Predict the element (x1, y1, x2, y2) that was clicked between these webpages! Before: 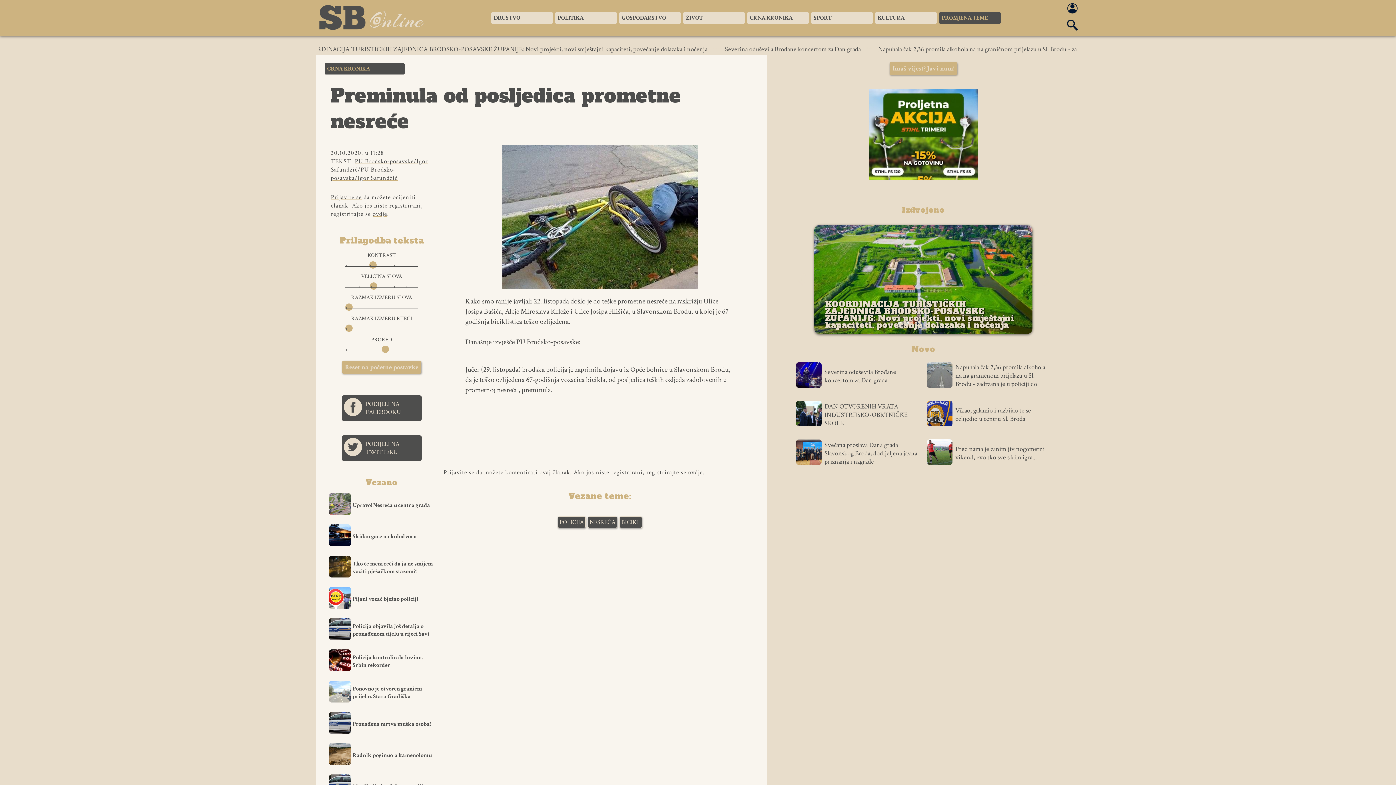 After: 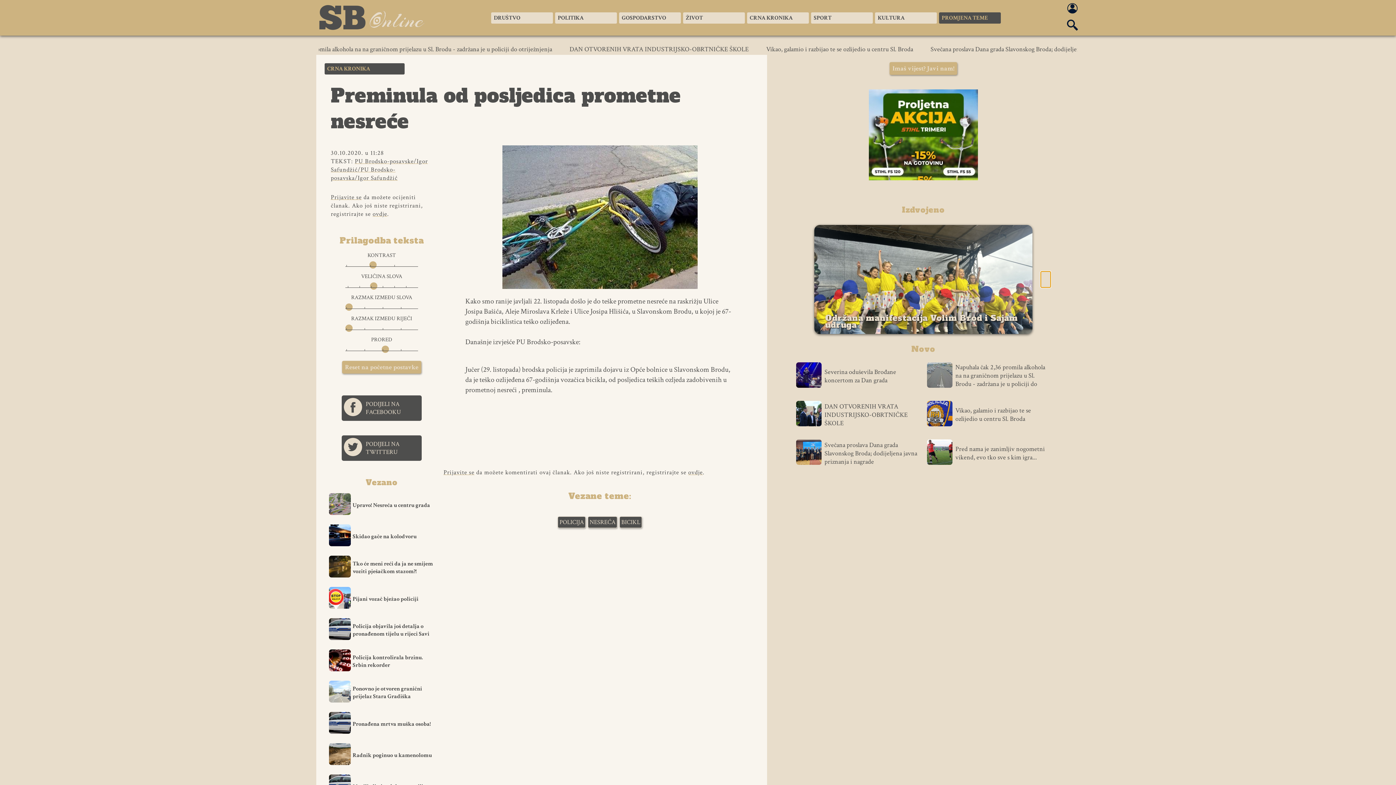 Action: label: Next slide bbox: (1041, 271, 1050, 287)